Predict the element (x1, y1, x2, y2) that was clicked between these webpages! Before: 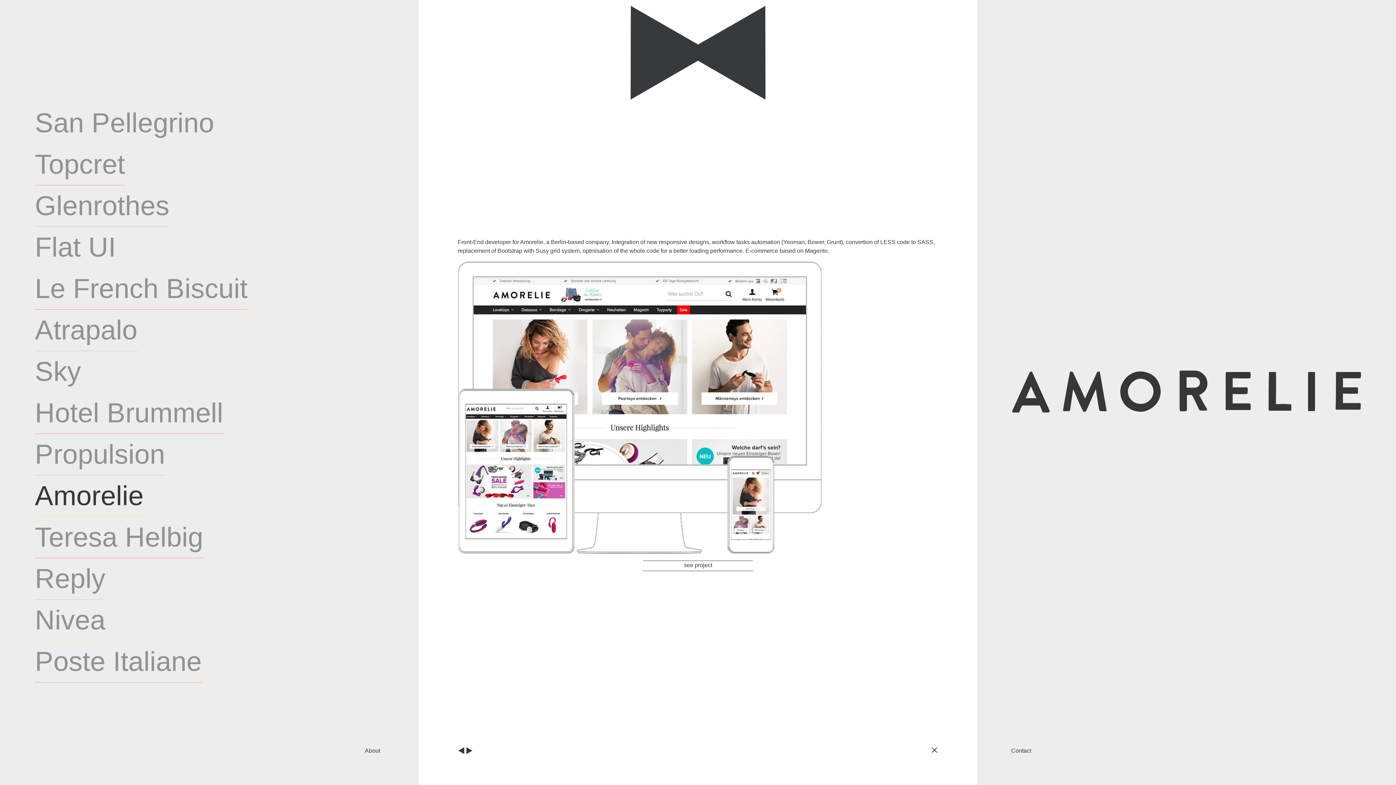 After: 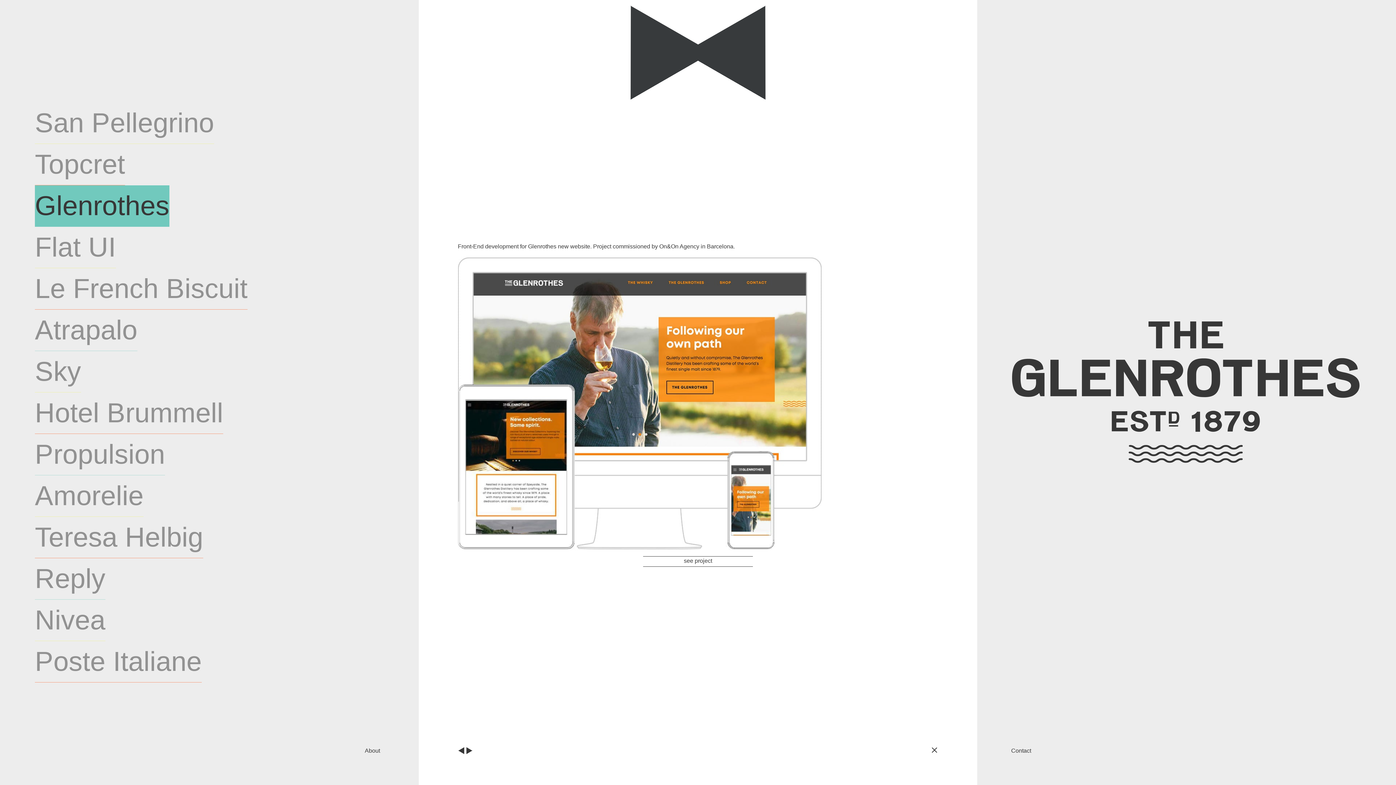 Action: label: Glenrothes bbox: (34, 185, 169, 226)